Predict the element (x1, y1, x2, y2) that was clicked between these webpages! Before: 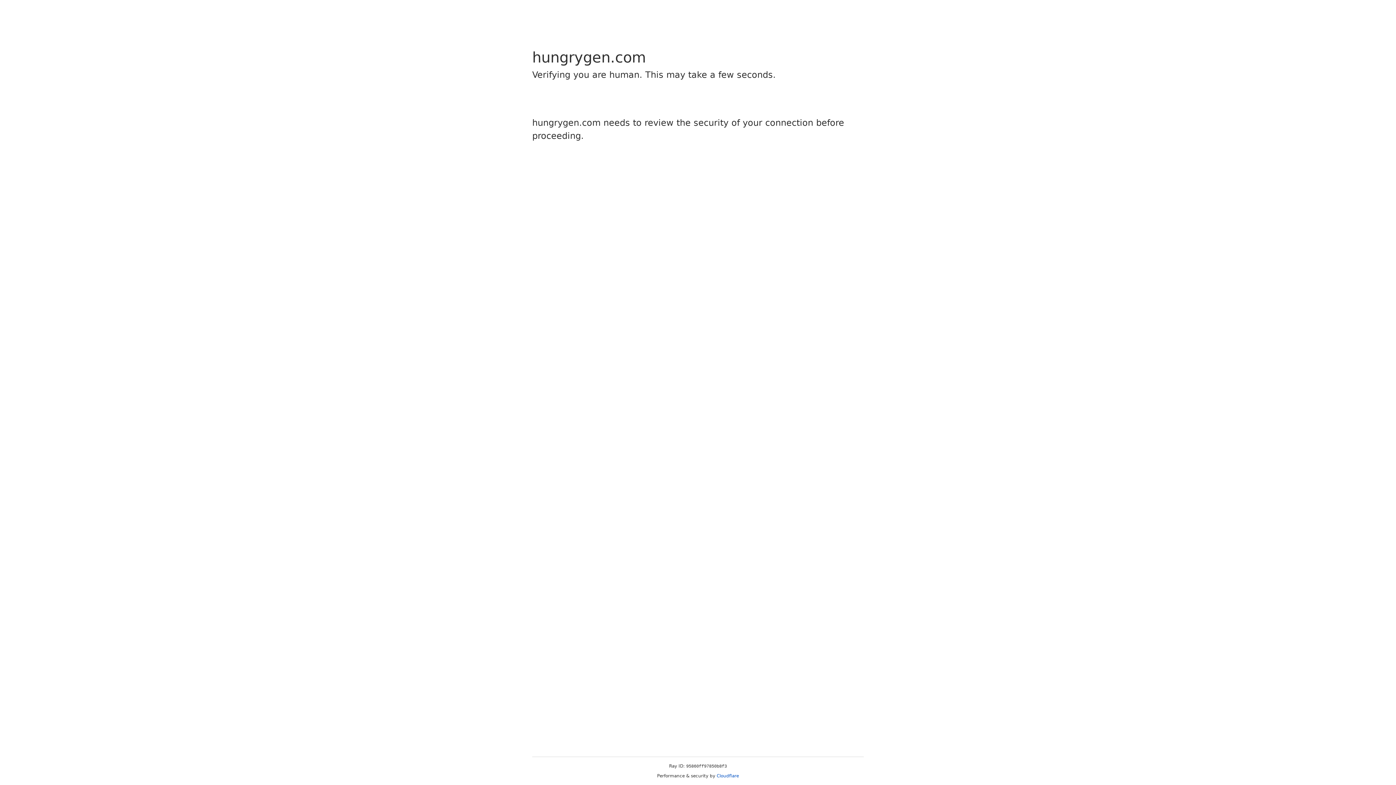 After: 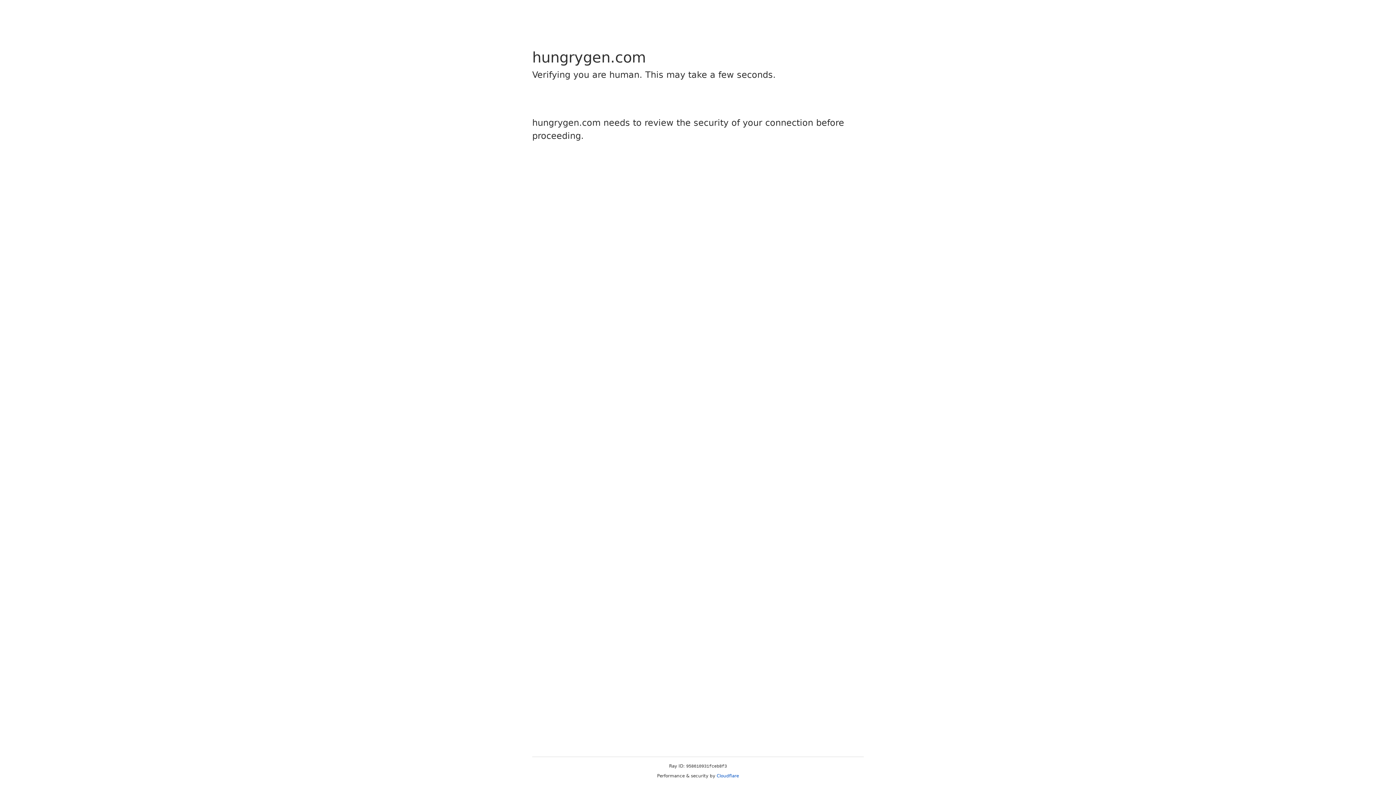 Action: label: Cloudflare bbox: (716, 773, 739, 778)